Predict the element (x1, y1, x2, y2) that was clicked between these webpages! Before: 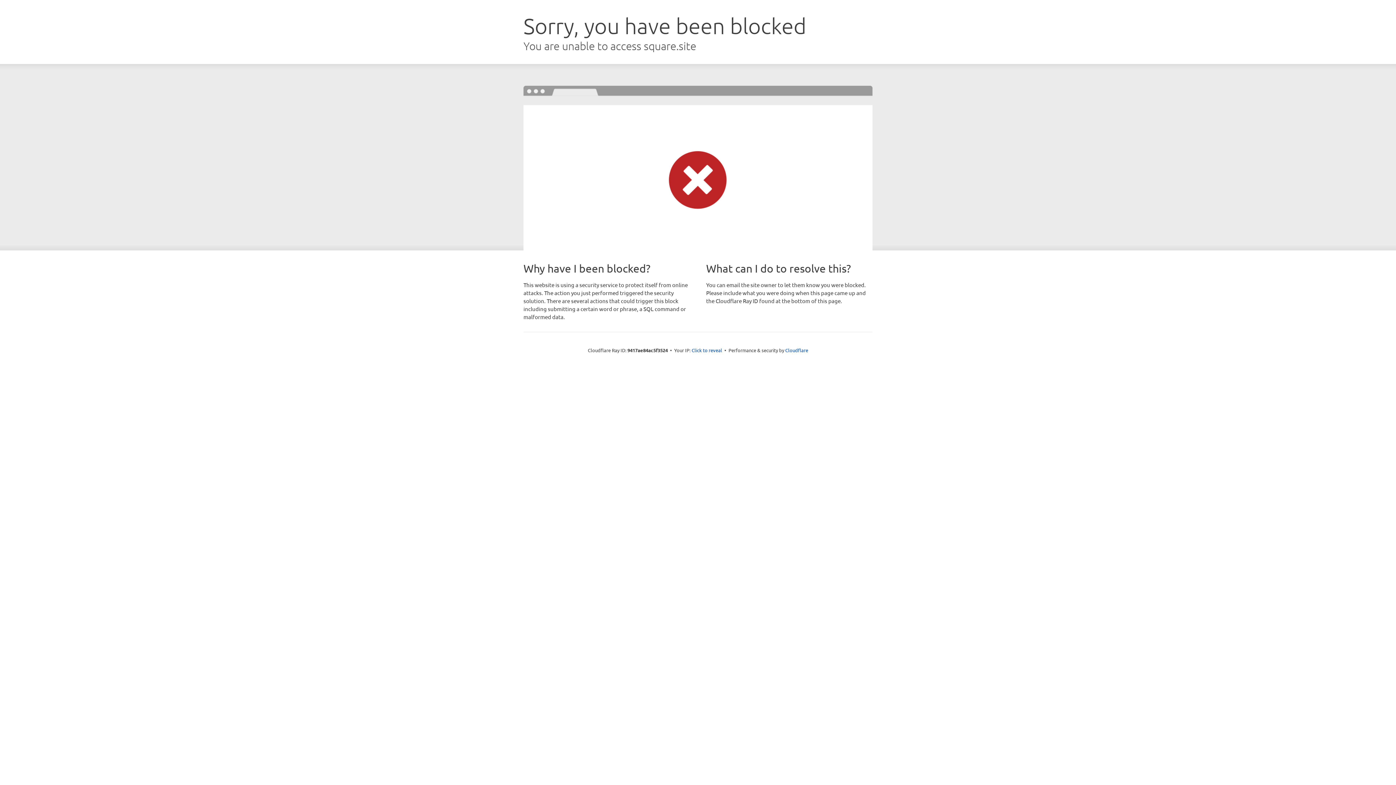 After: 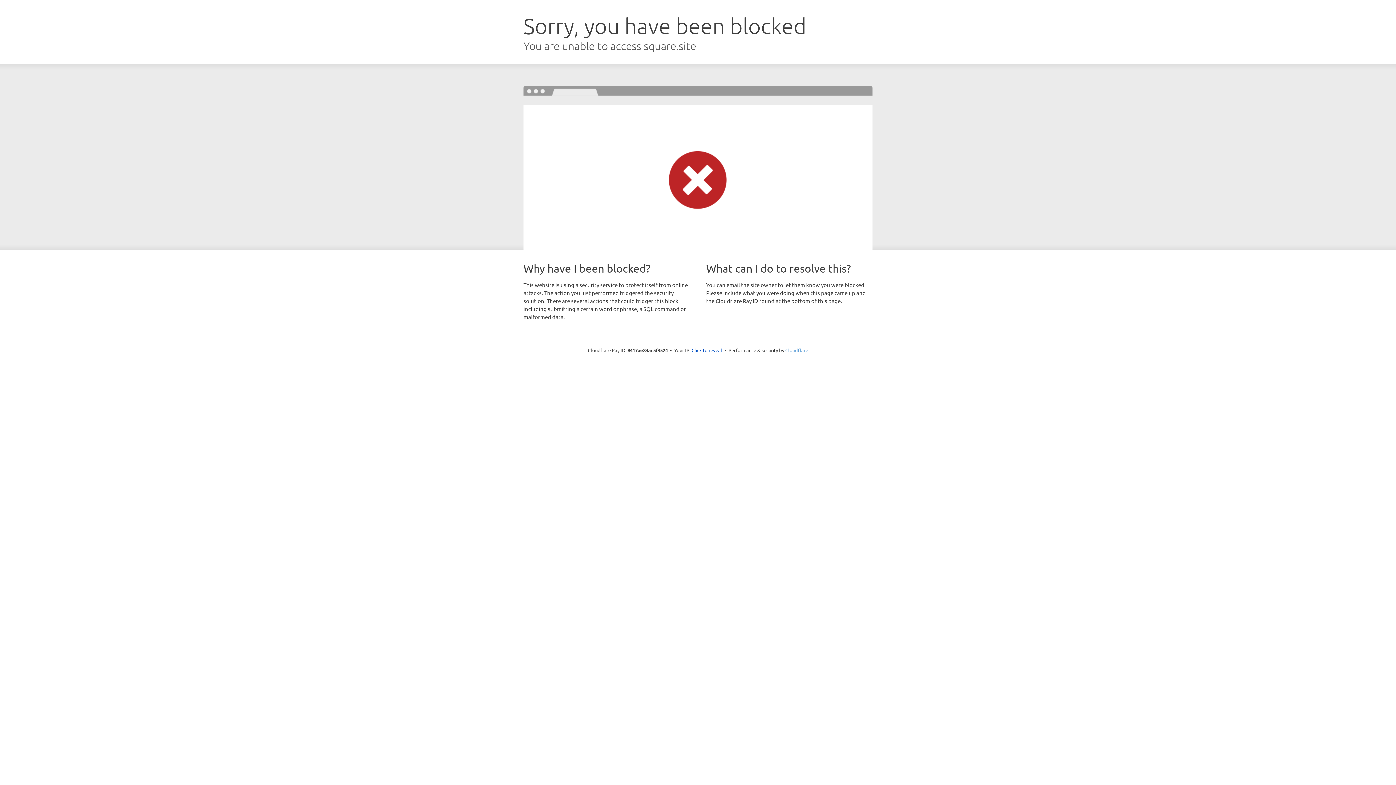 Action: label: Cloudflare bbox: (785, 347, 808, 353)